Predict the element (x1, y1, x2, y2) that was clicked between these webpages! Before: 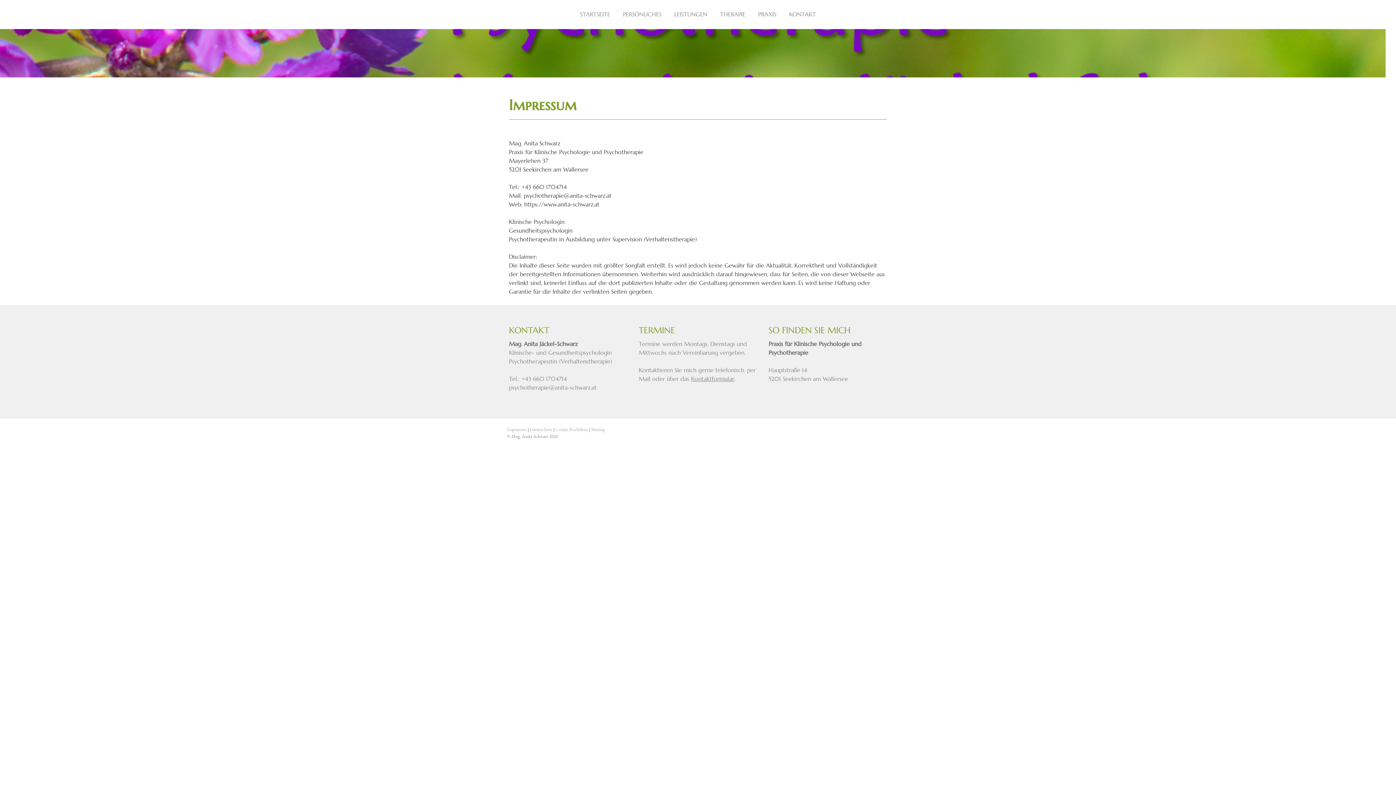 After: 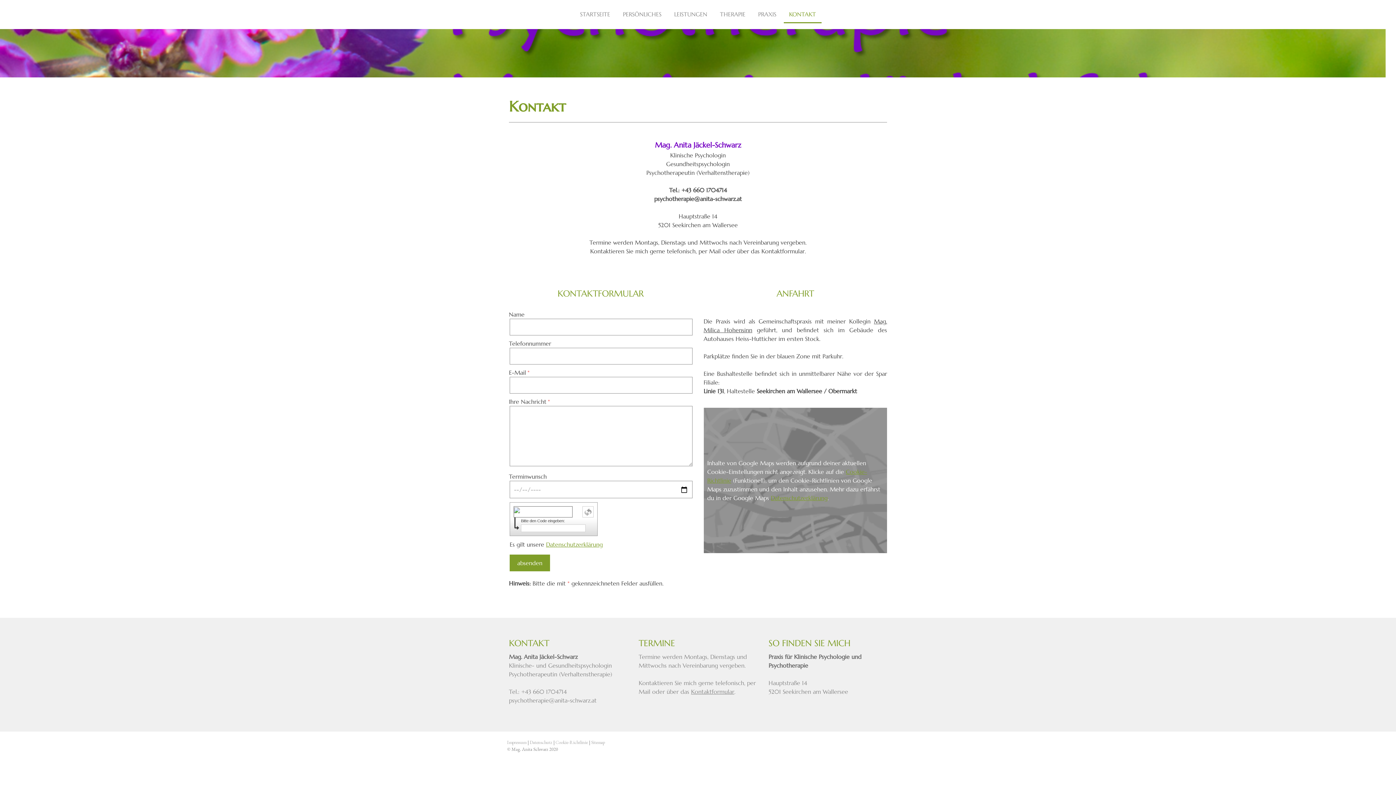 Action: label: Kontaktformular bbox: (691, 375, 734, 382)